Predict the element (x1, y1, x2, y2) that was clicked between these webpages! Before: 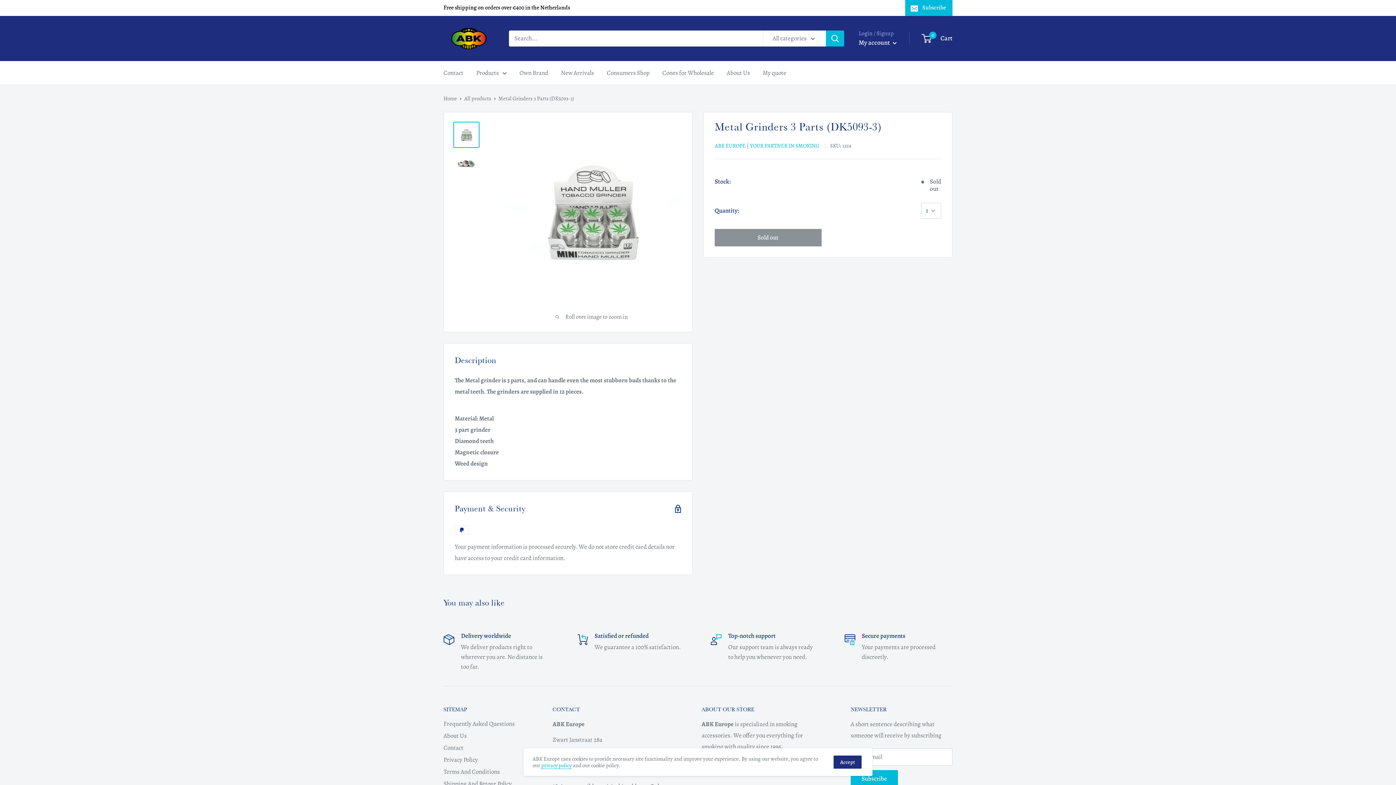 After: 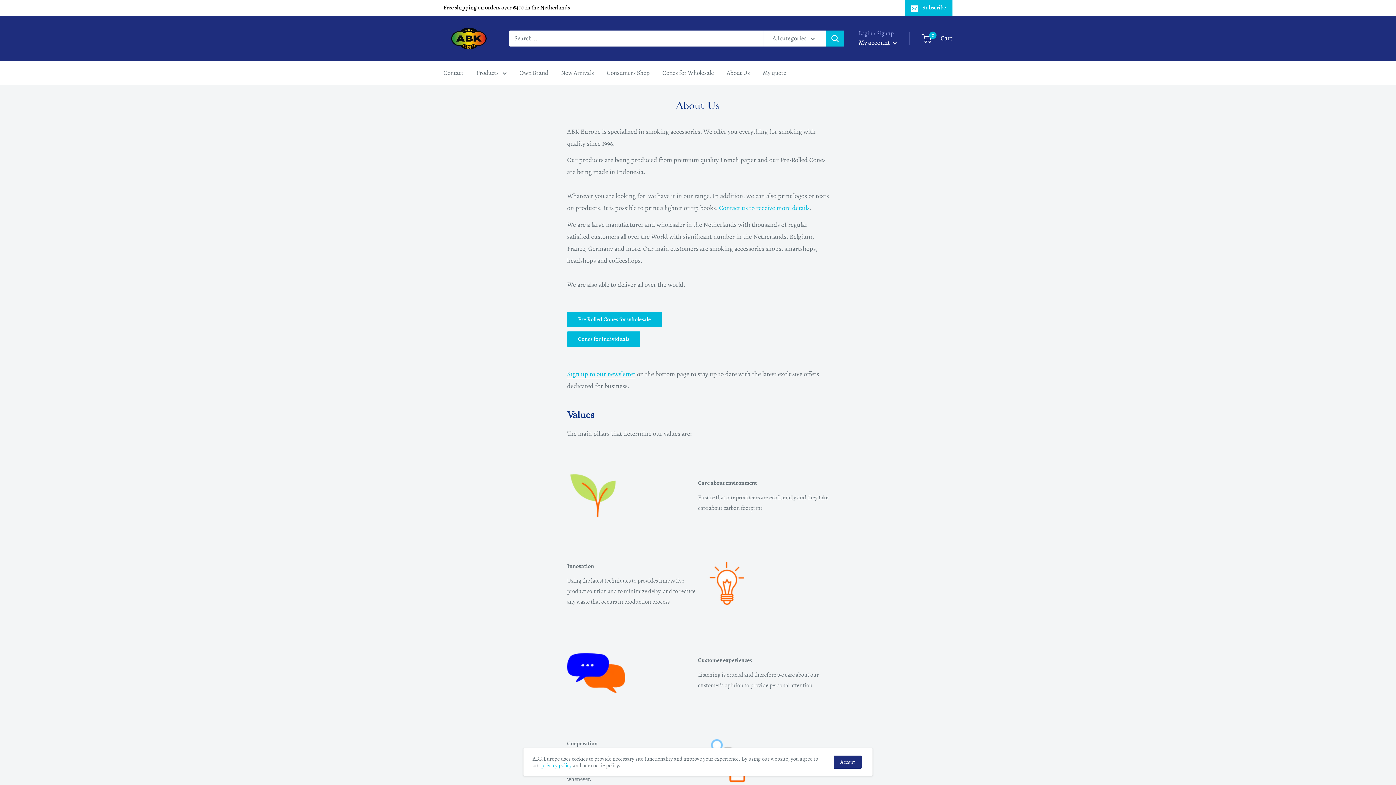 Action: label: About Us bbox: (443, 730, 527, 742)